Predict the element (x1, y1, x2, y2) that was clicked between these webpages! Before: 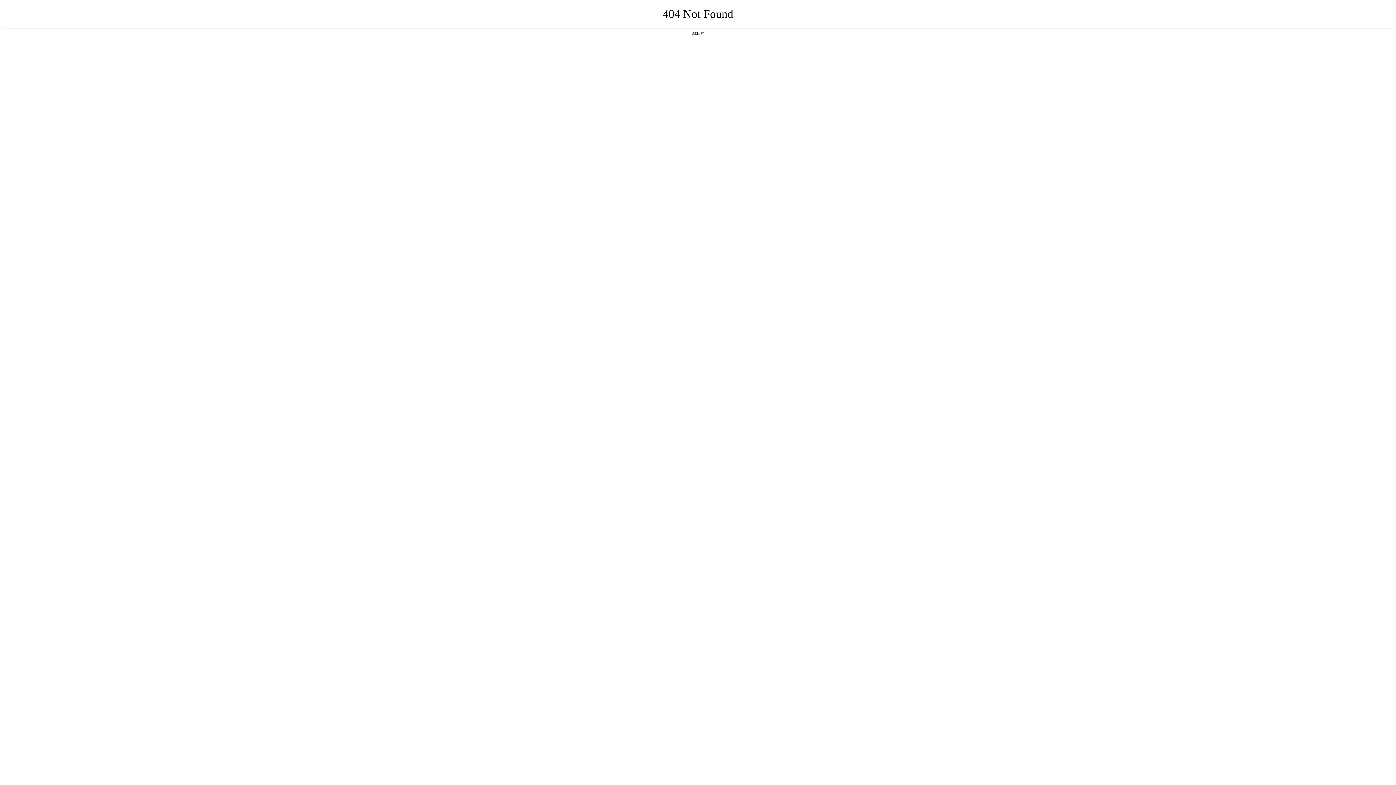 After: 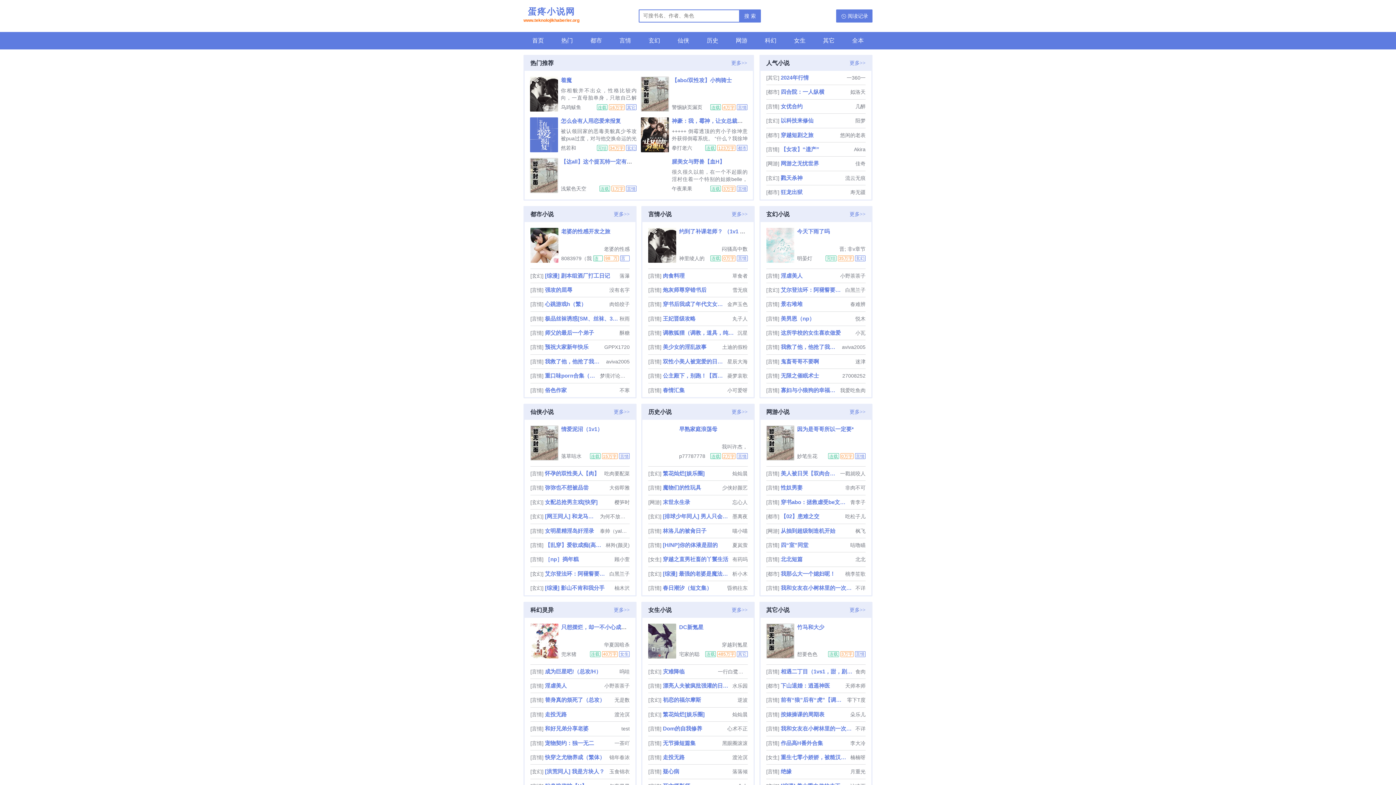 Action: bbox: (692, 31, 704, 35) label: 返回首页